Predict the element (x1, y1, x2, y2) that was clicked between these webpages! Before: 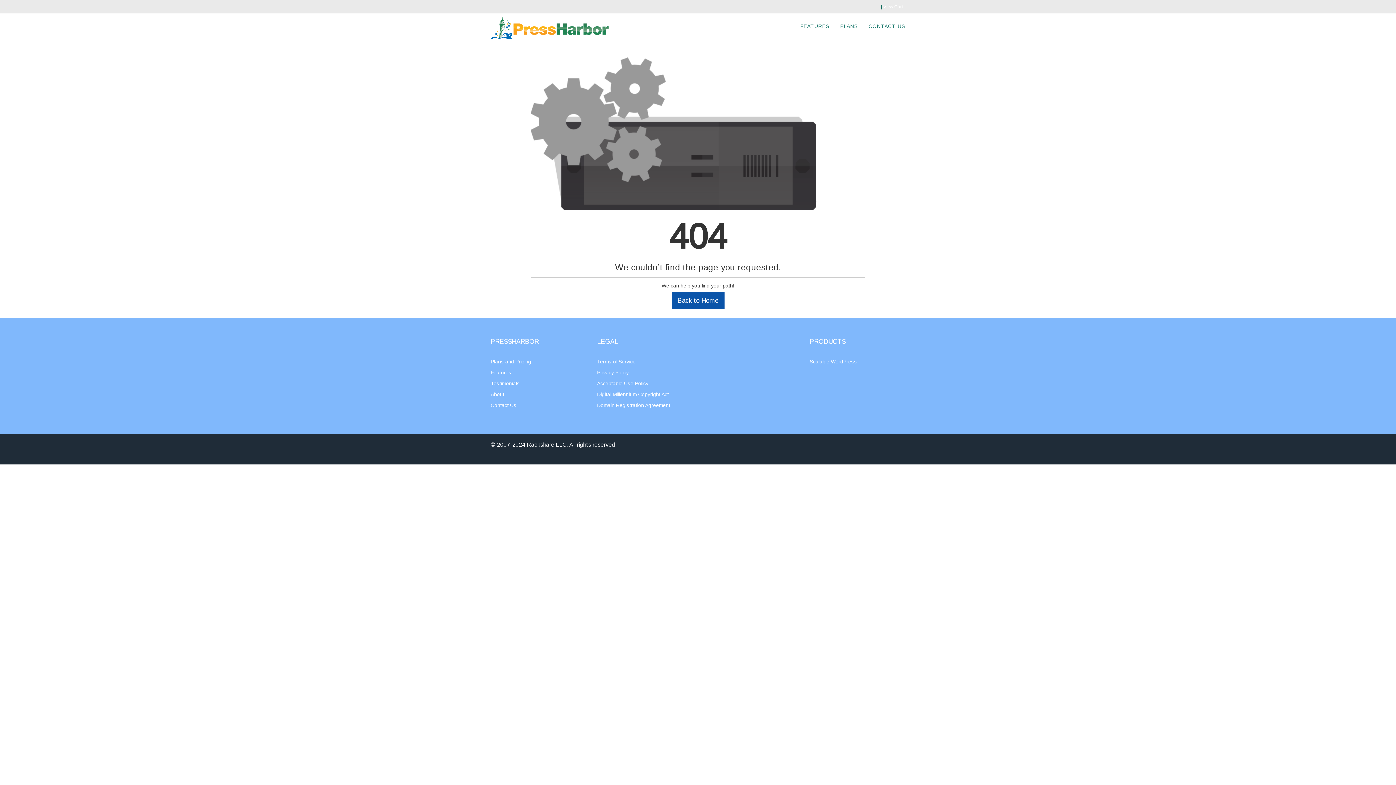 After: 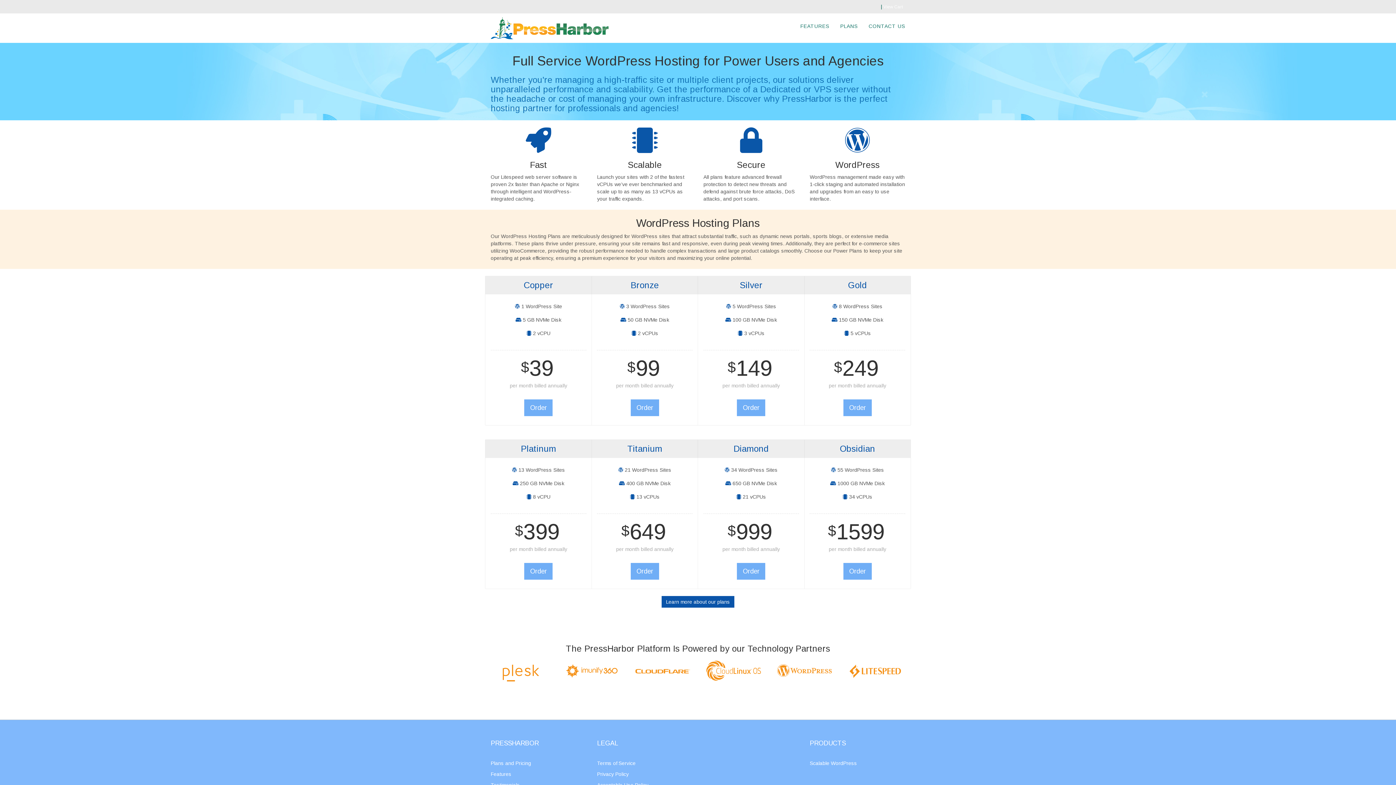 Action: bbox: (490, 25, 608, 30)